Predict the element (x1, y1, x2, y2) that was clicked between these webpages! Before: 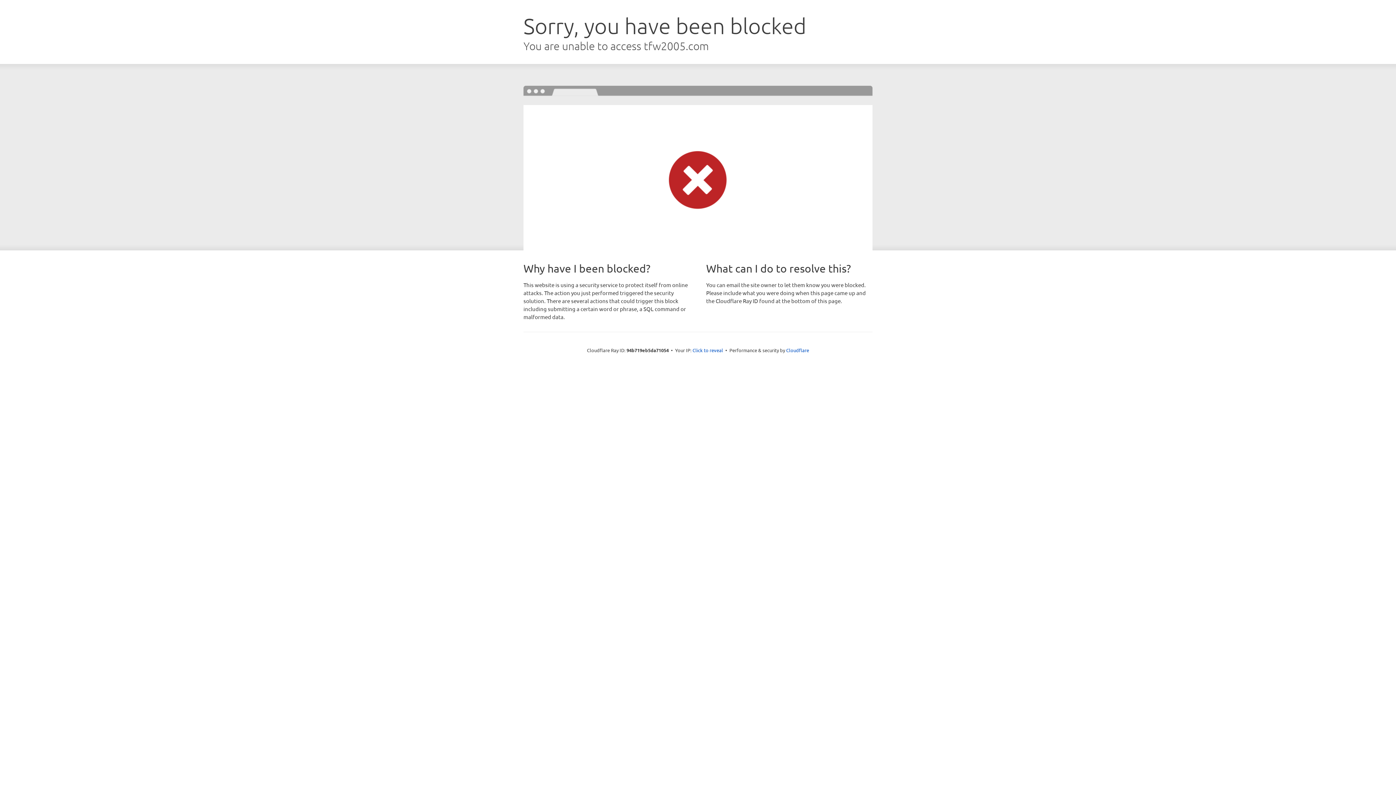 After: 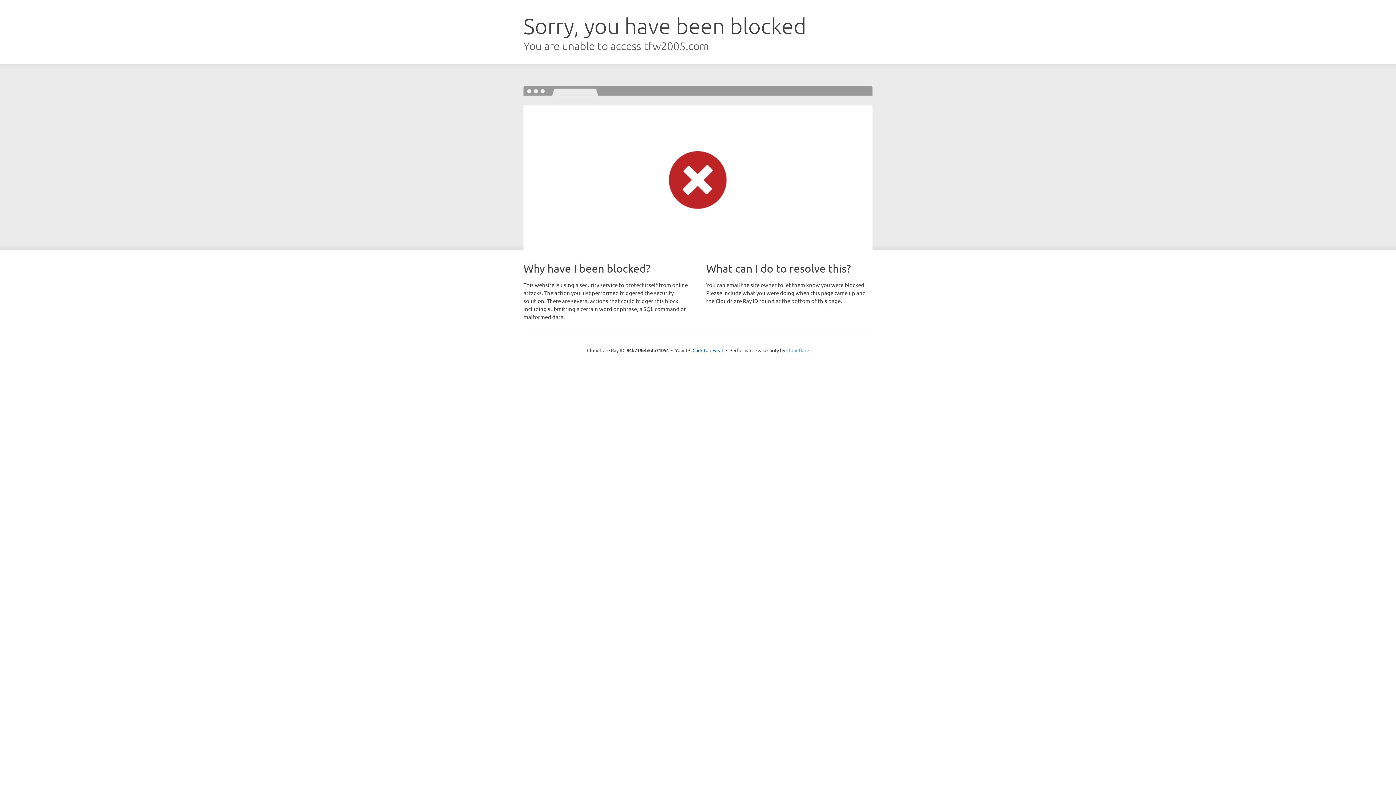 Action: bbox: (786, 347, 809, 353) label: Cloudflare